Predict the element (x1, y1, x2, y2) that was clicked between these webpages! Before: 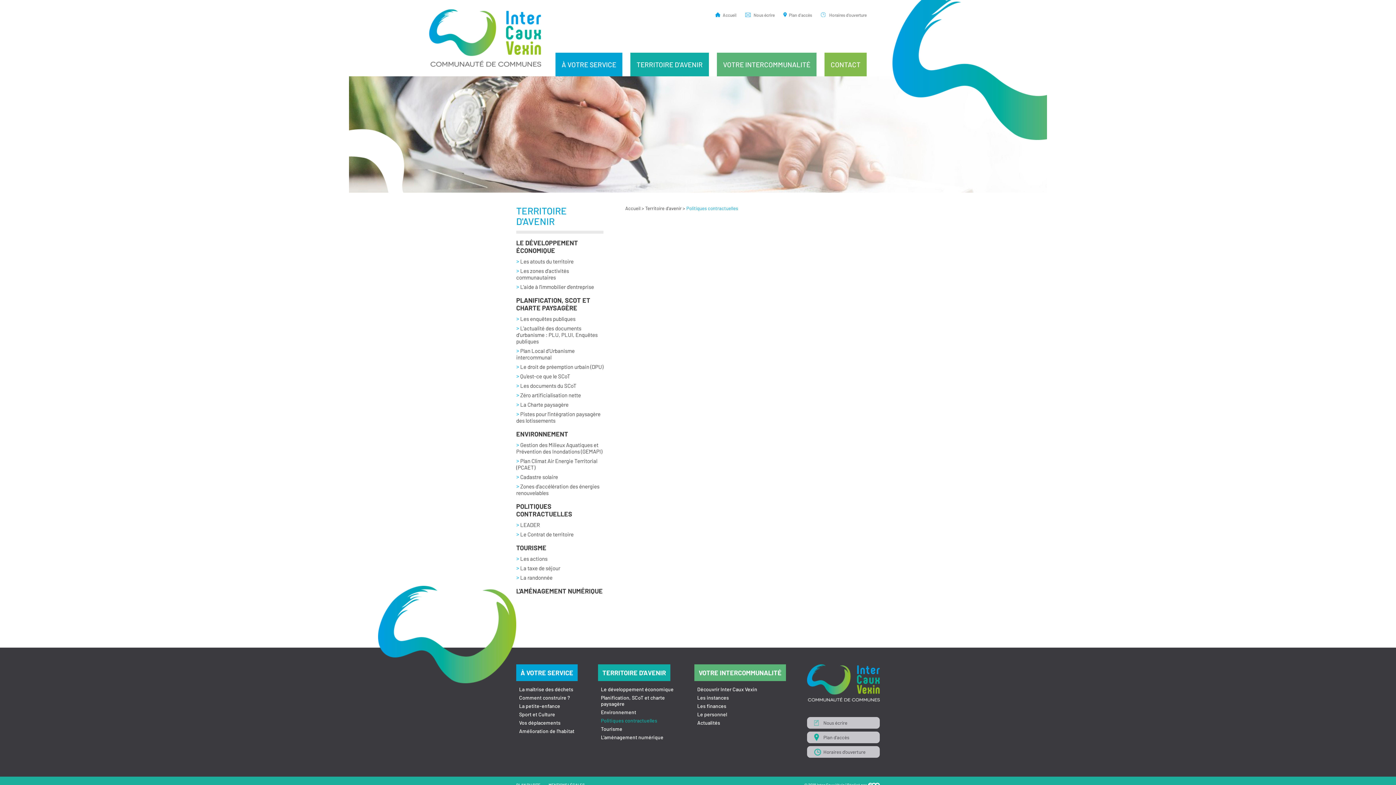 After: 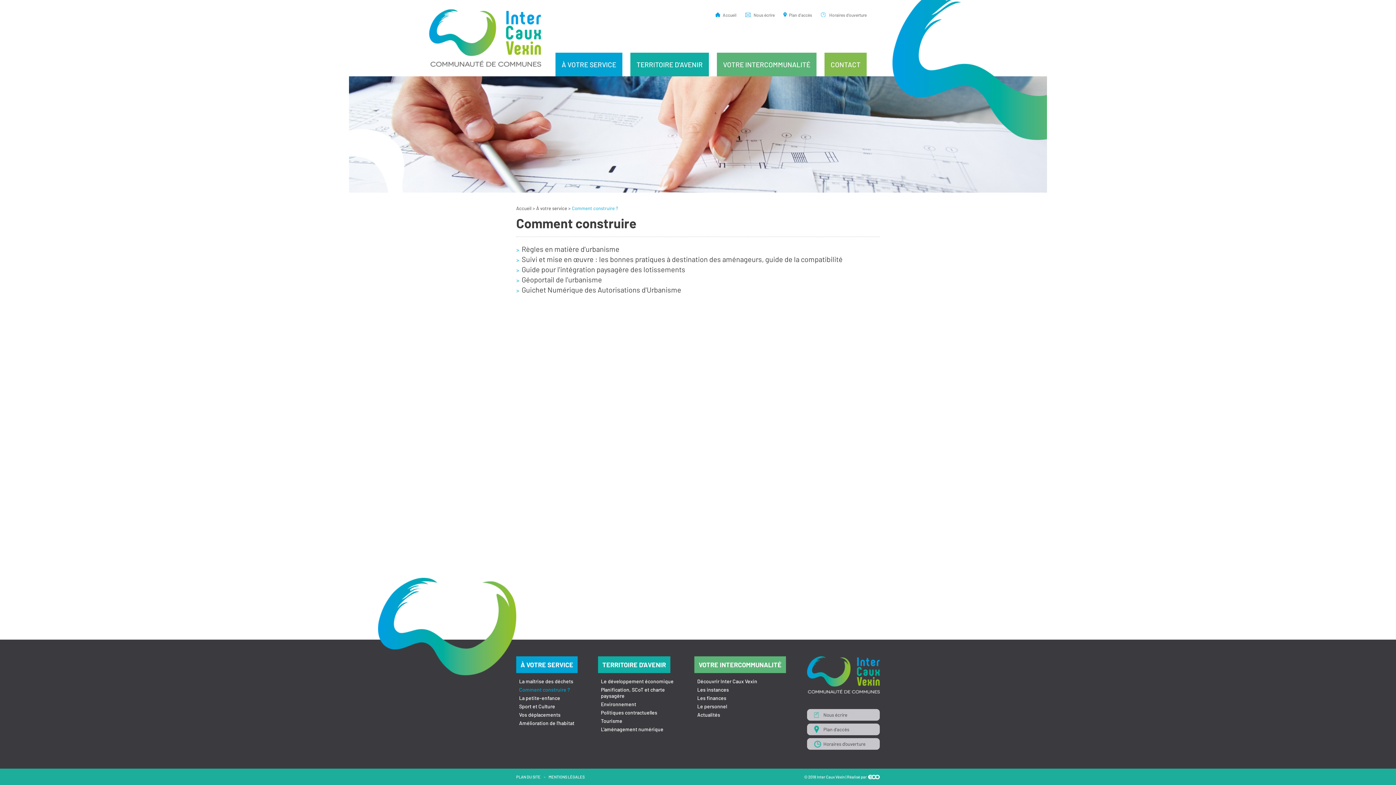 Action: bbox: (519, 694, 570, 701) label: Comment construire ?